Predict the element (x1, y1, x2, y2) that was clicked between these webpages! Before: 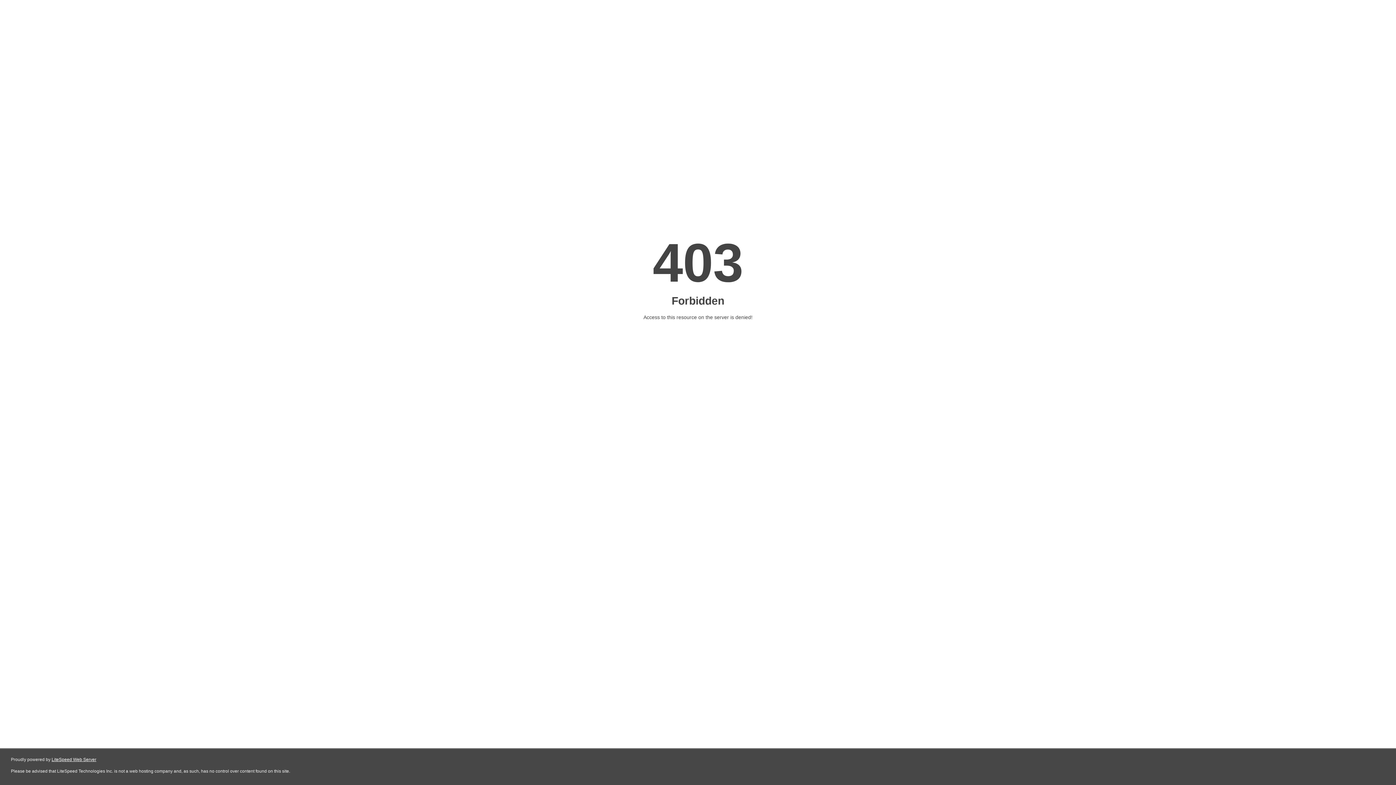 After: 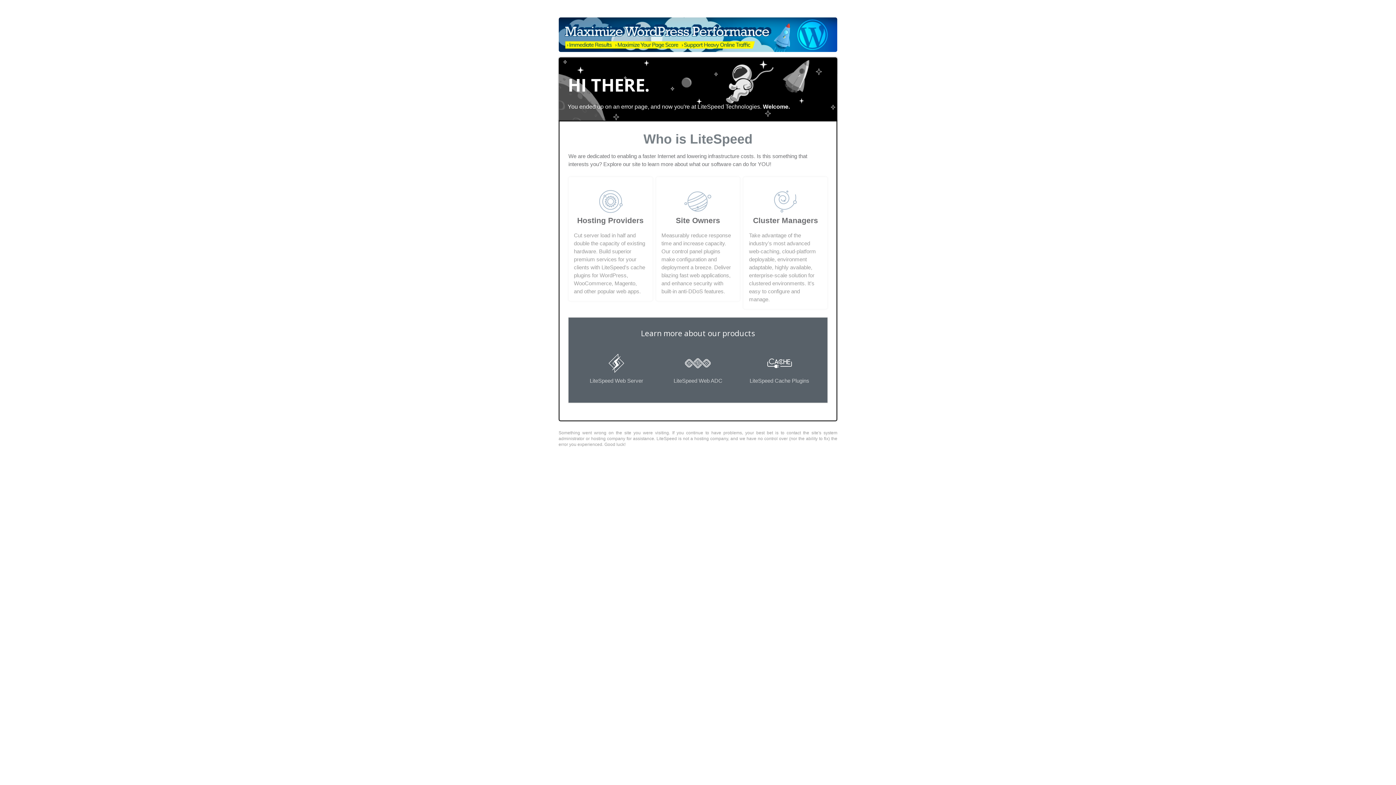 Action: bbox: (51, 757, 96, 762) label: LiteSpeed Web Server